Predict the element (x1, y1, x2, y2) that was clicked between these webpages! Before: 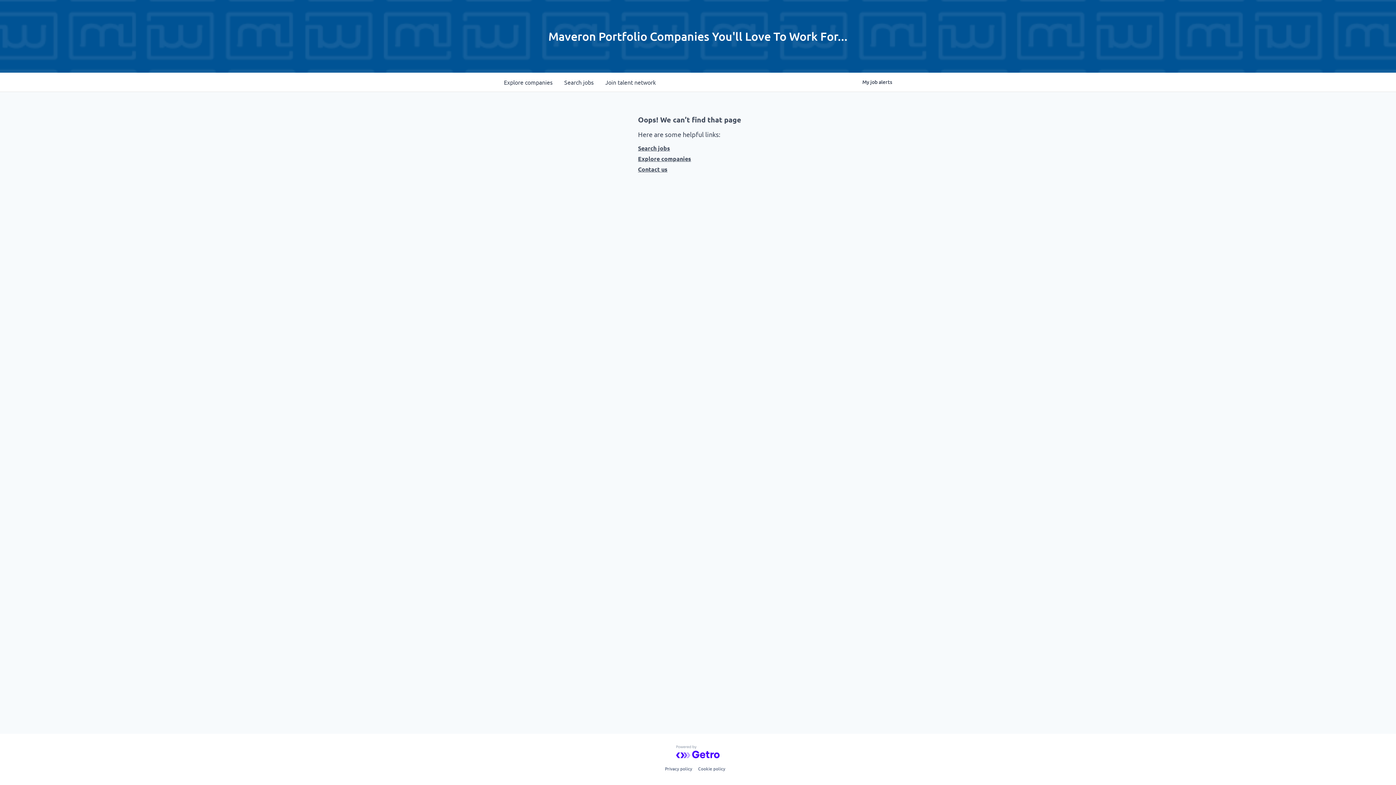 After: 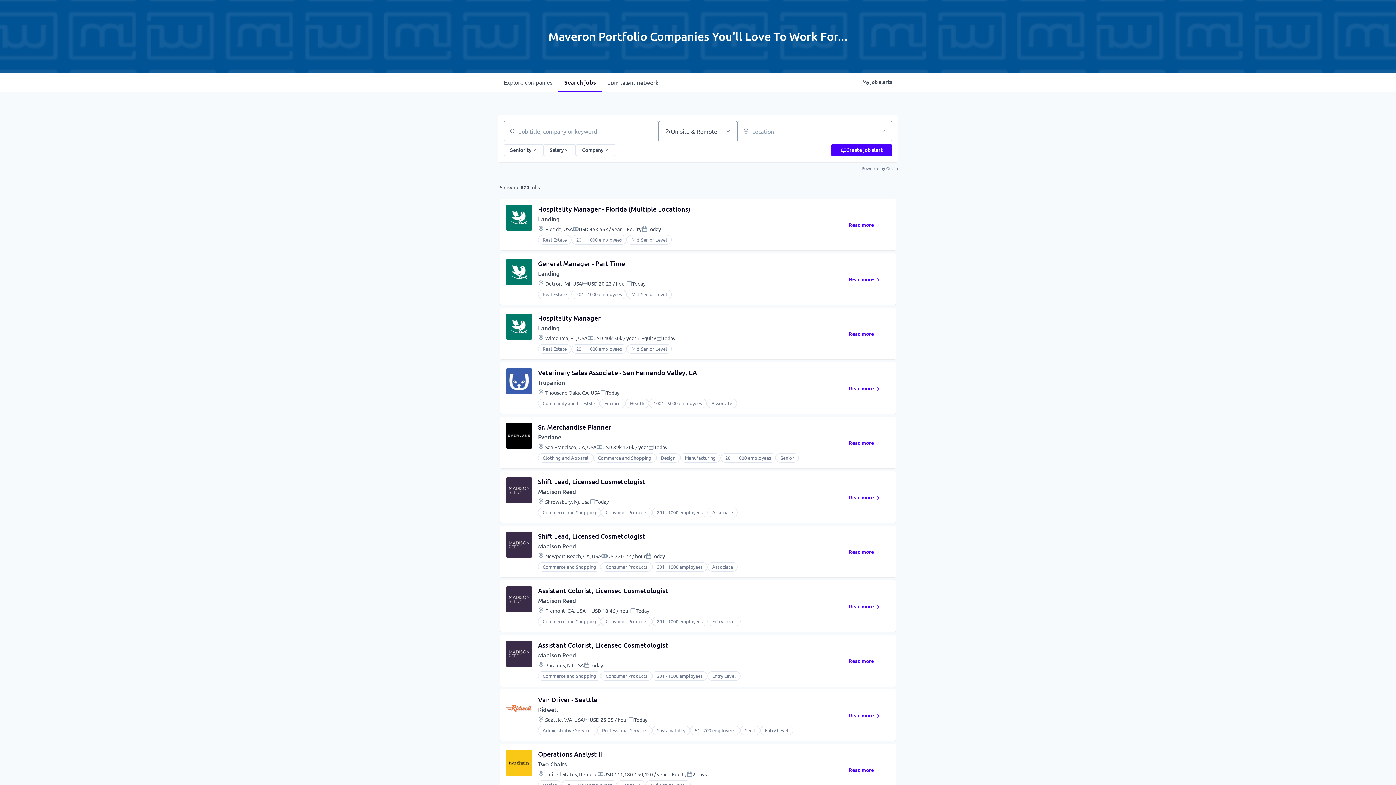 Action: bbox: (638, 144, 758, 152) label: Search jobs